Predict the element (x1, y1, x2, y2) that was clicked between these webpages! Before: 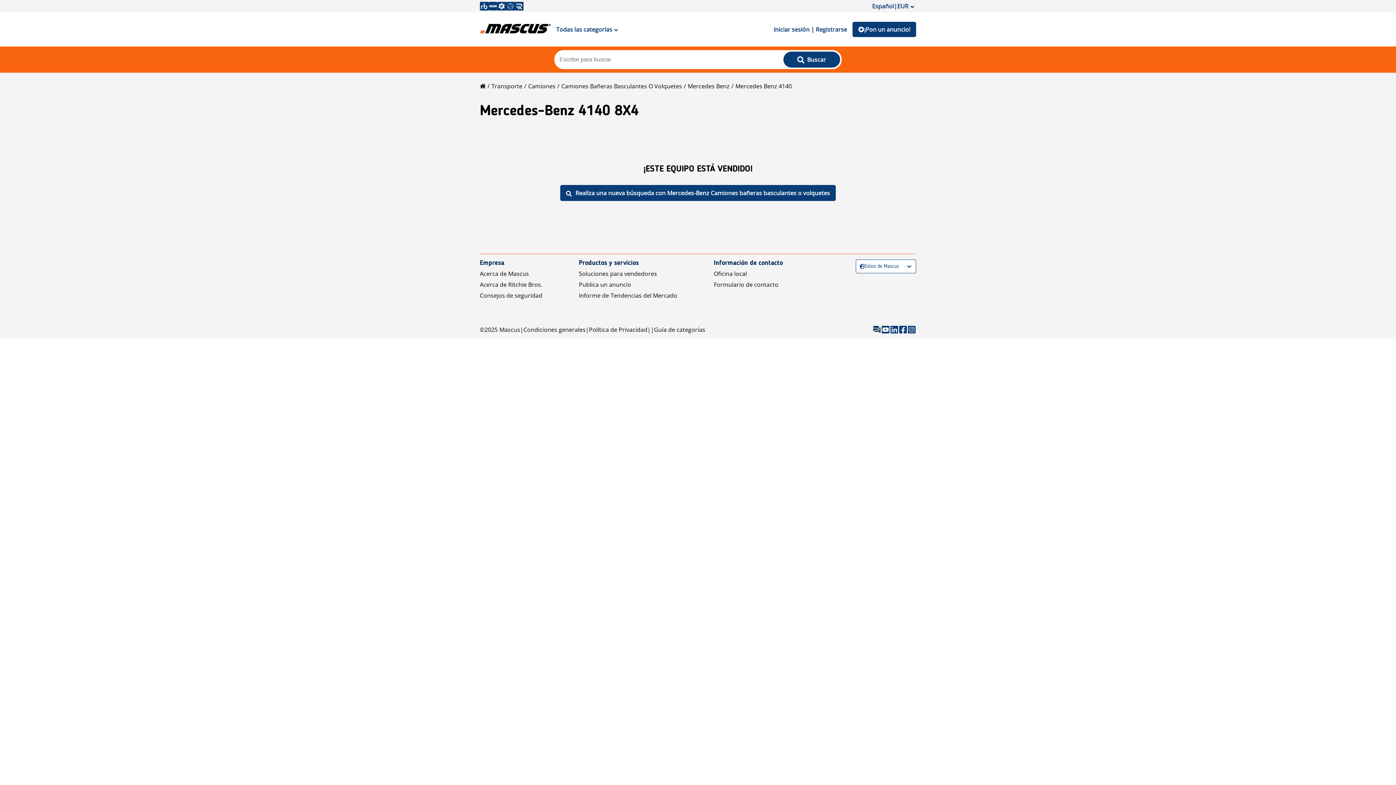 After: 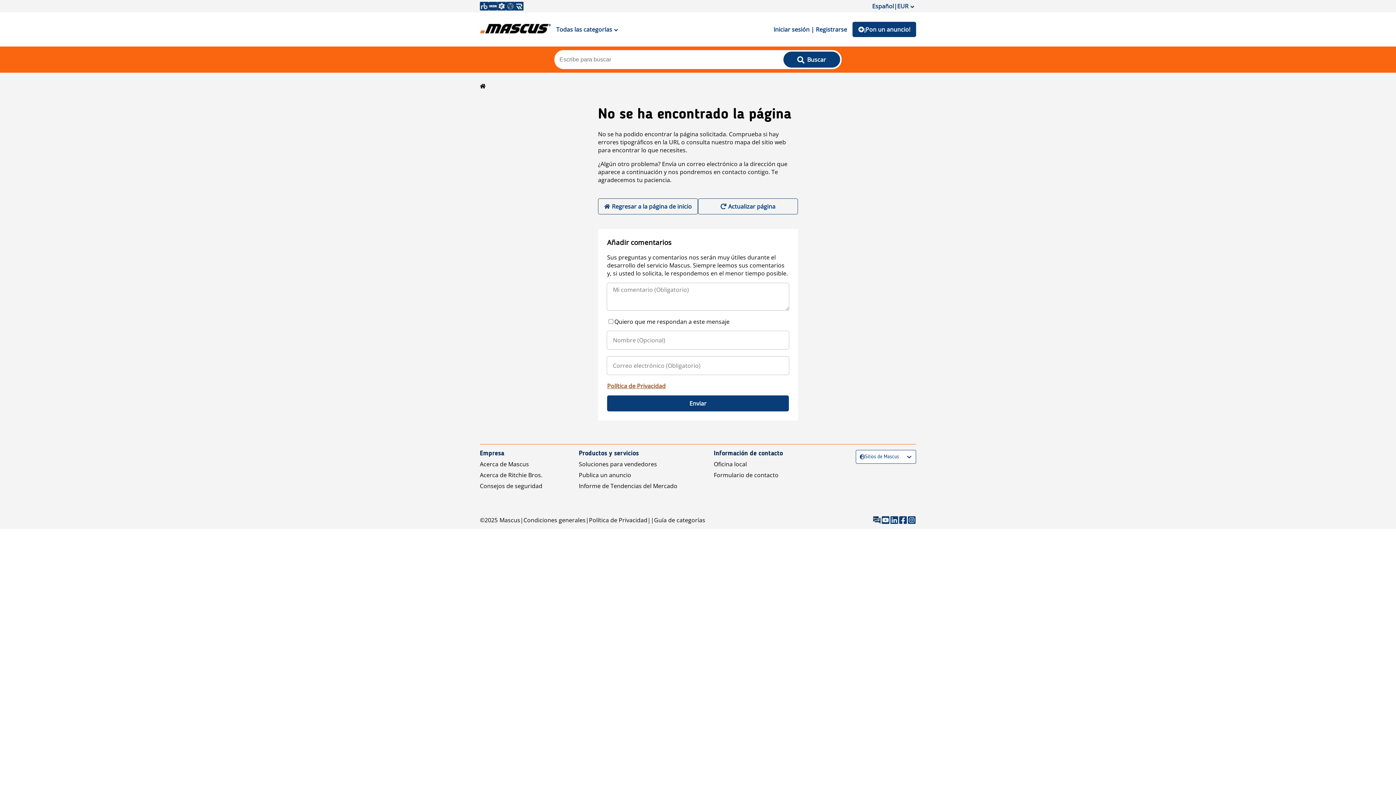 Action: label: Mercedes Benz 4140 bbox: (735, 82, 792, 90)